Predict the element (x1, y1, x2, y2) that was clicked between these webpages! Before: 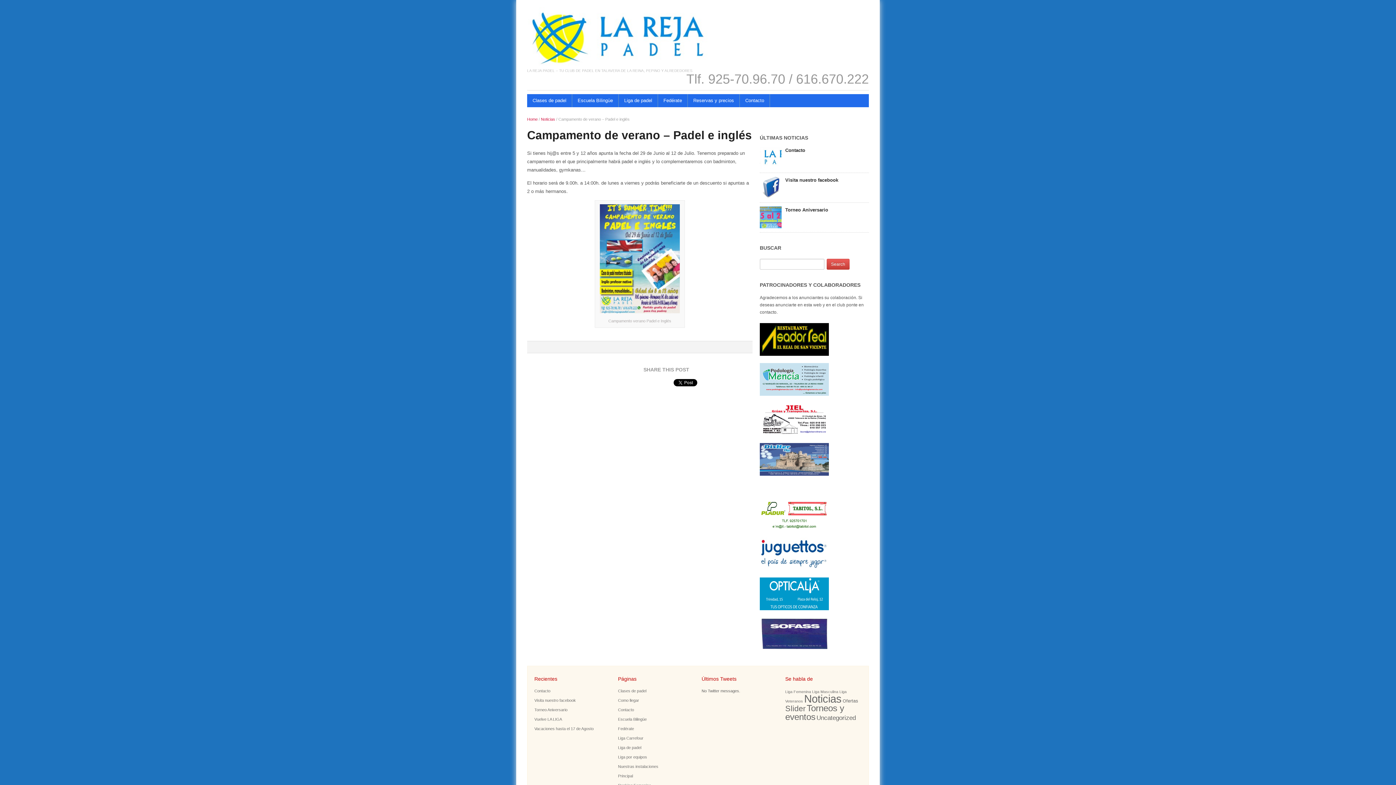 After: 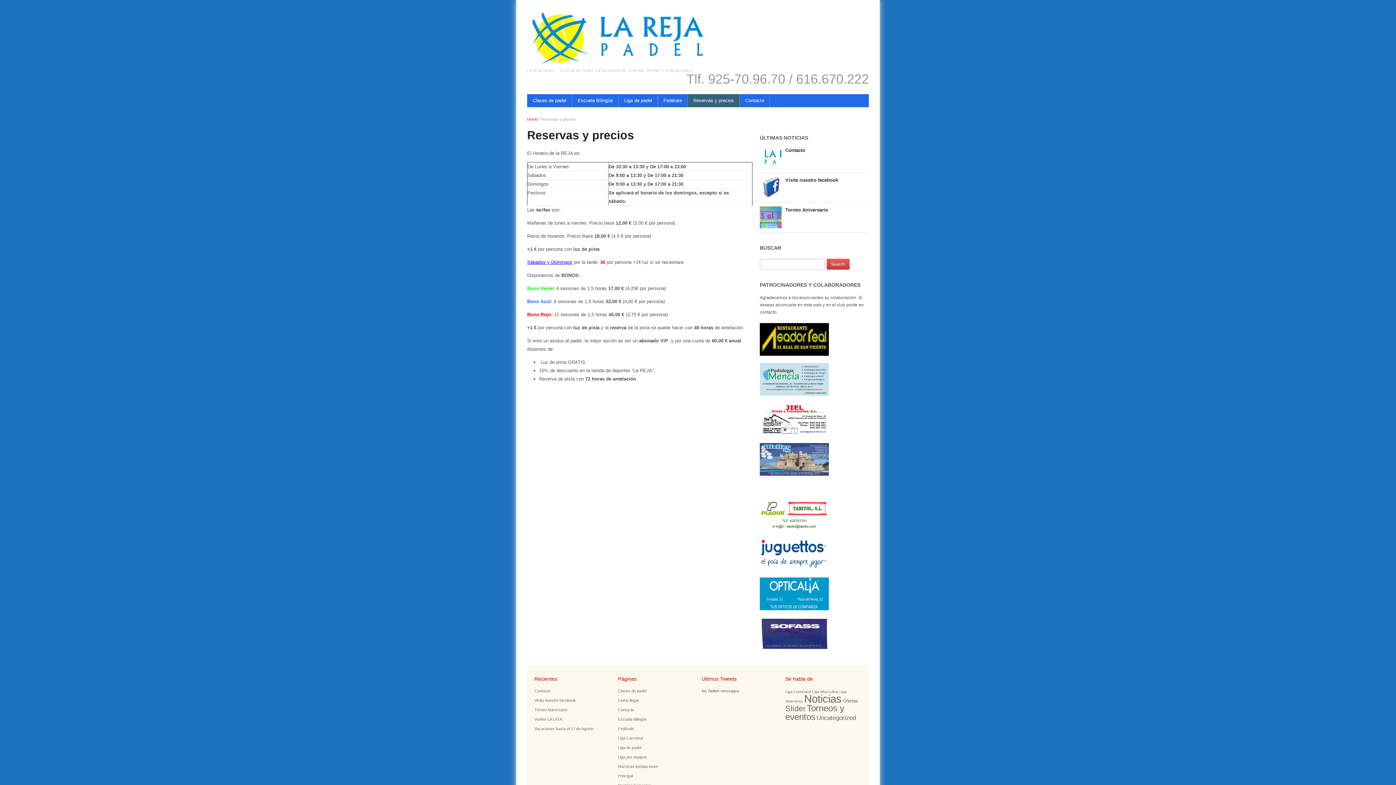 Action: bbox: (688, 94, 739, 107) label: Reservas y precios